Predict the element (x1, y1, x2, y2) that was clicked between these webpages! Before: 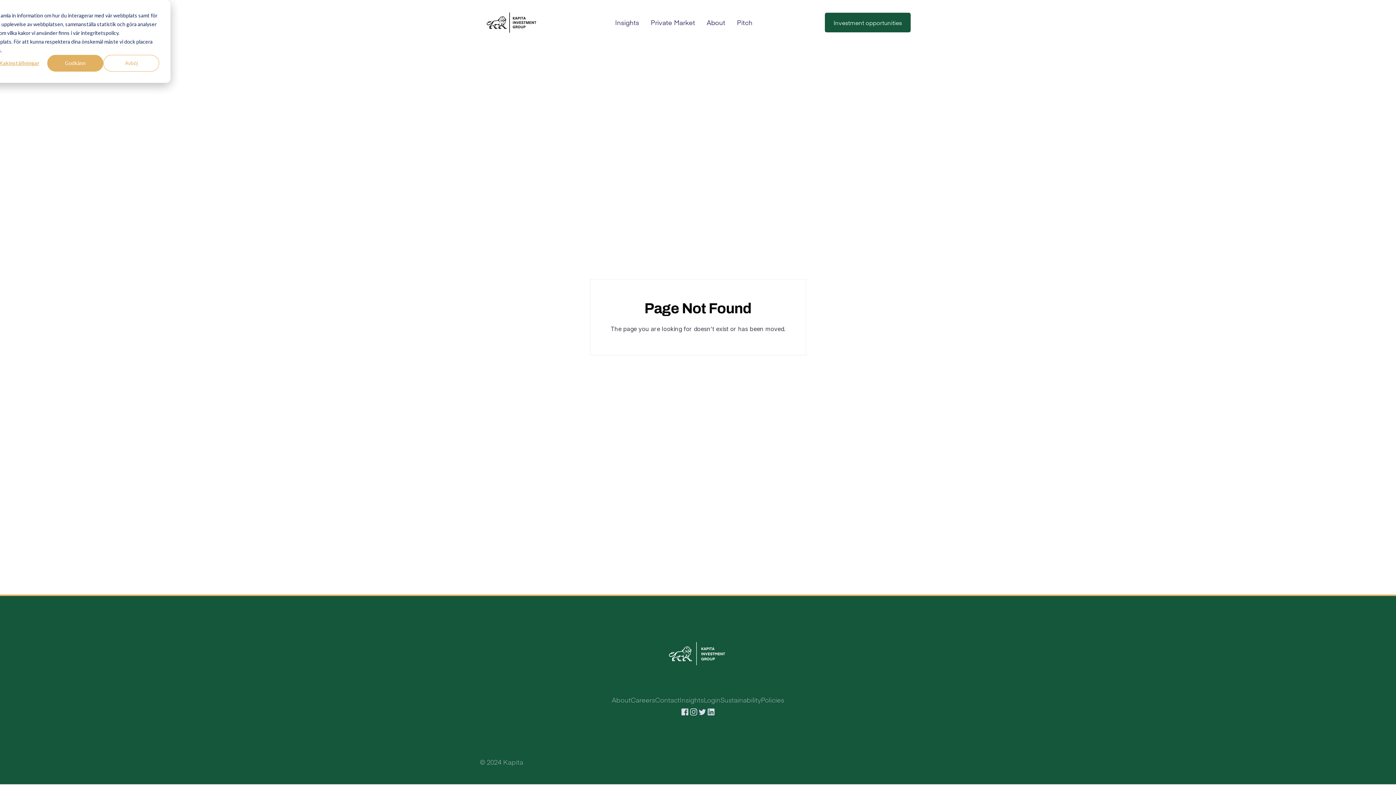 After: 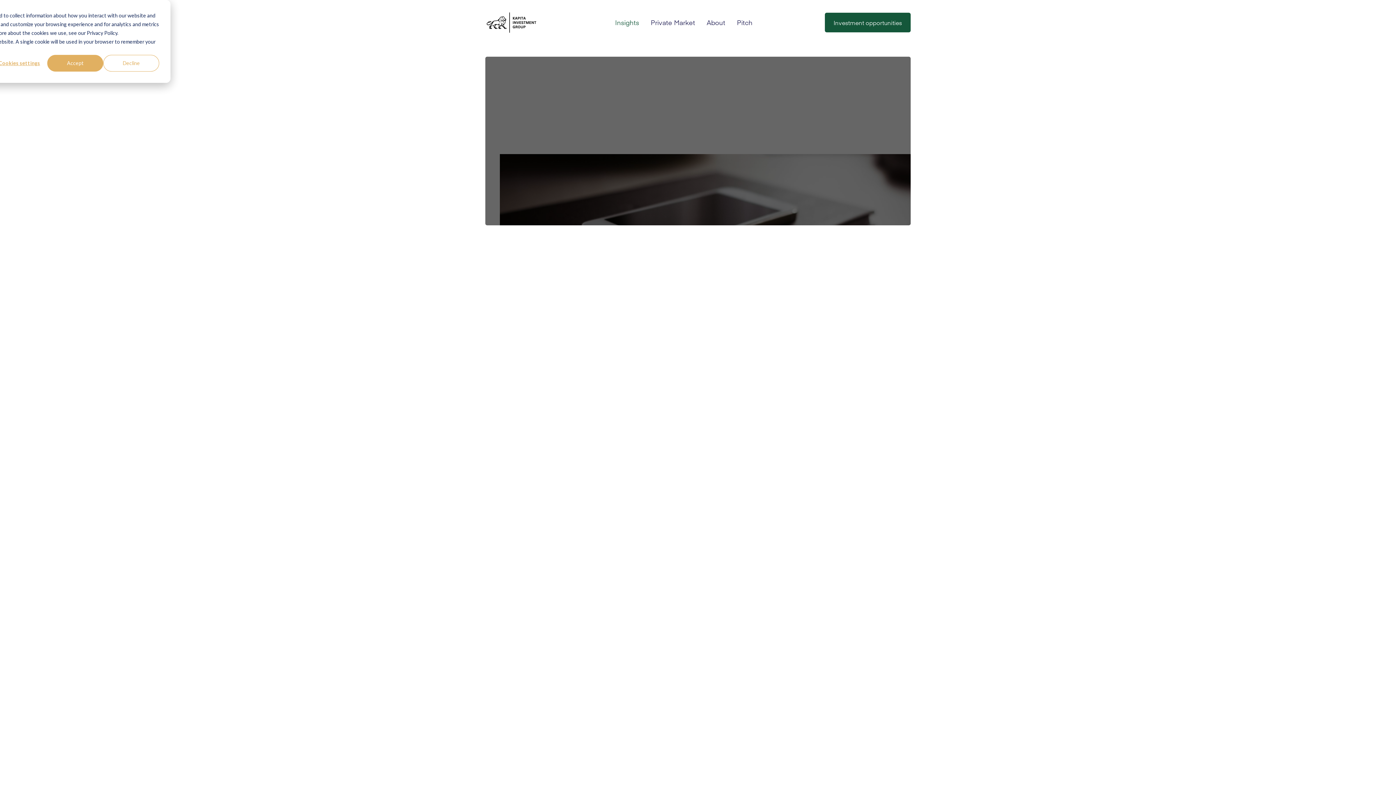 Action: label: Insights bbox: (615, 18, 639, 26)